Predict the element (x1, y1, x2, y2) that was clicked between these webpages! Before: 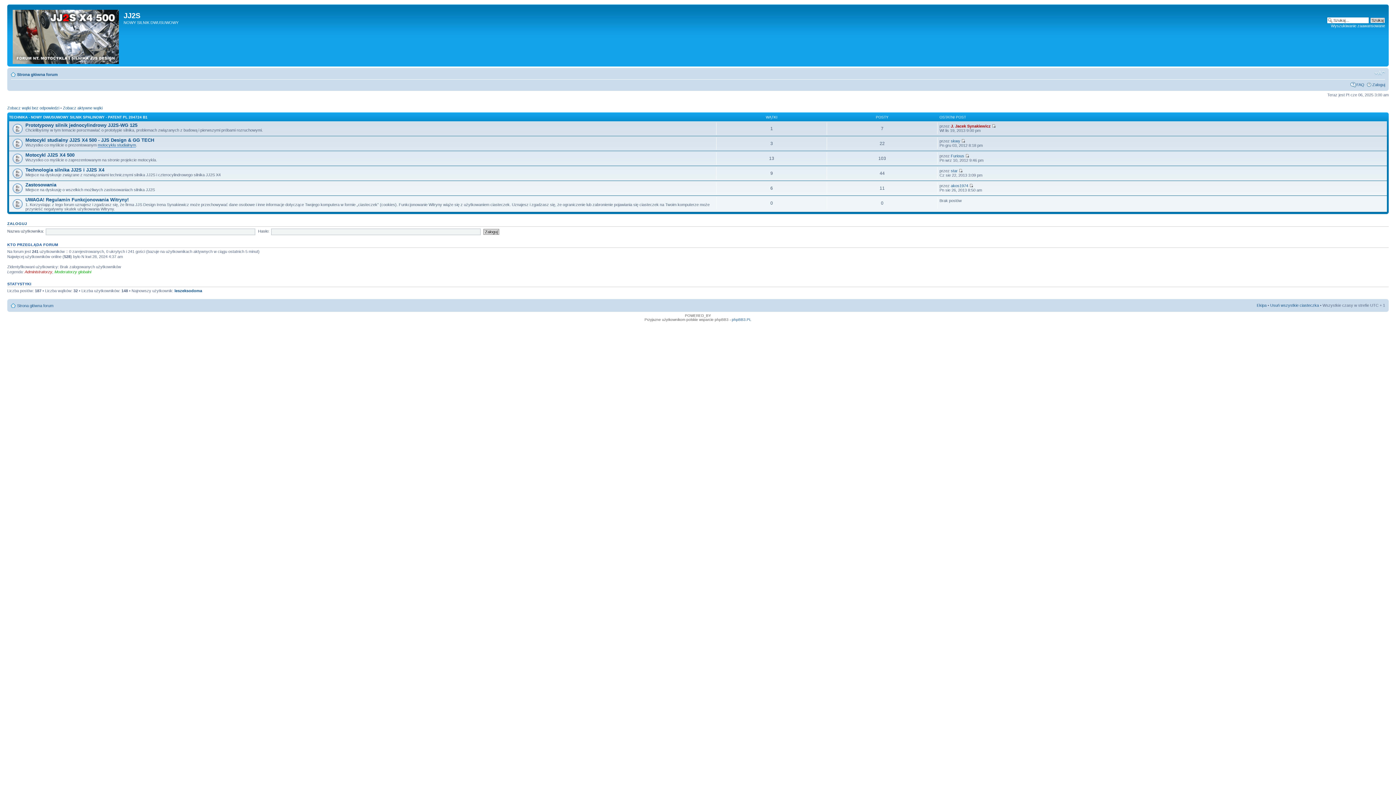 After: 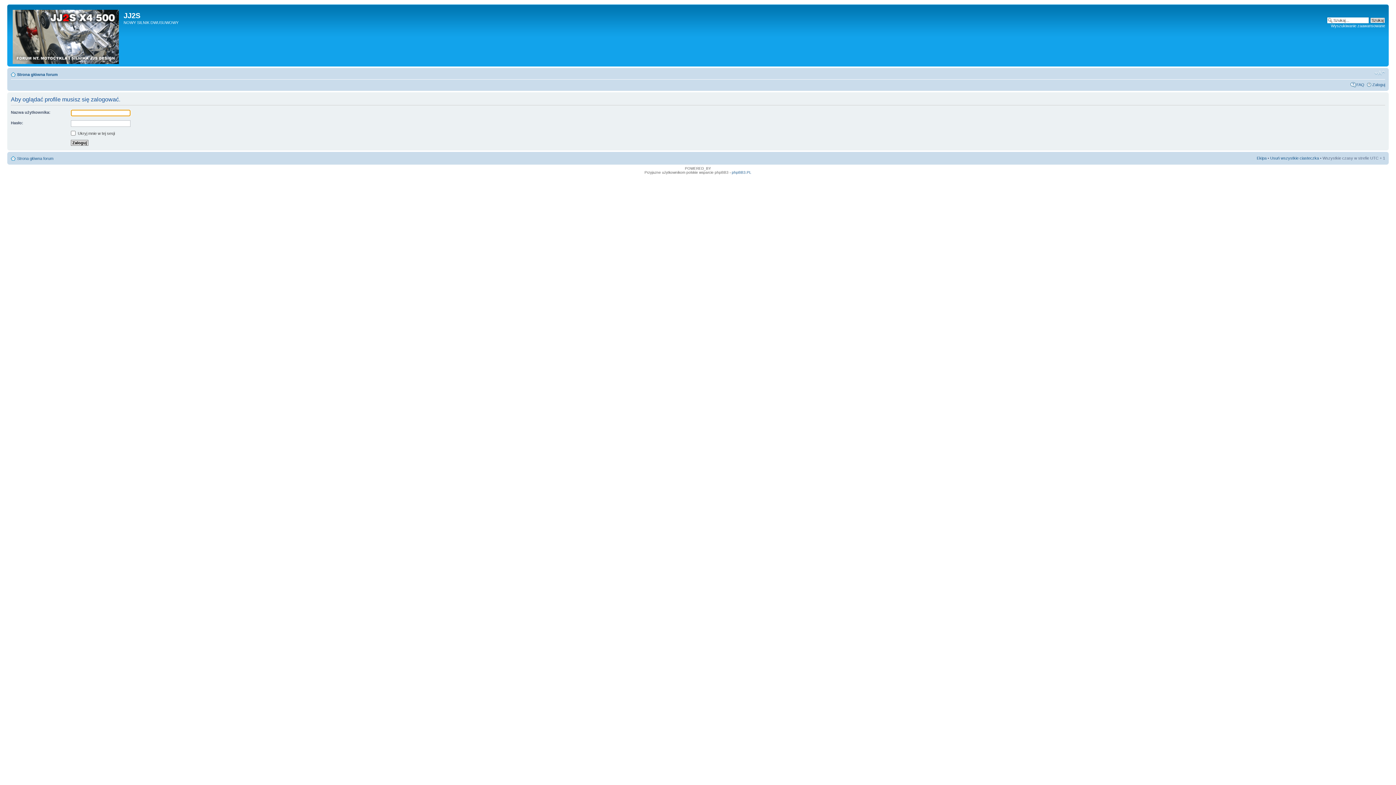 Action: bbox: (951, 153, 964, 158) label: Furious